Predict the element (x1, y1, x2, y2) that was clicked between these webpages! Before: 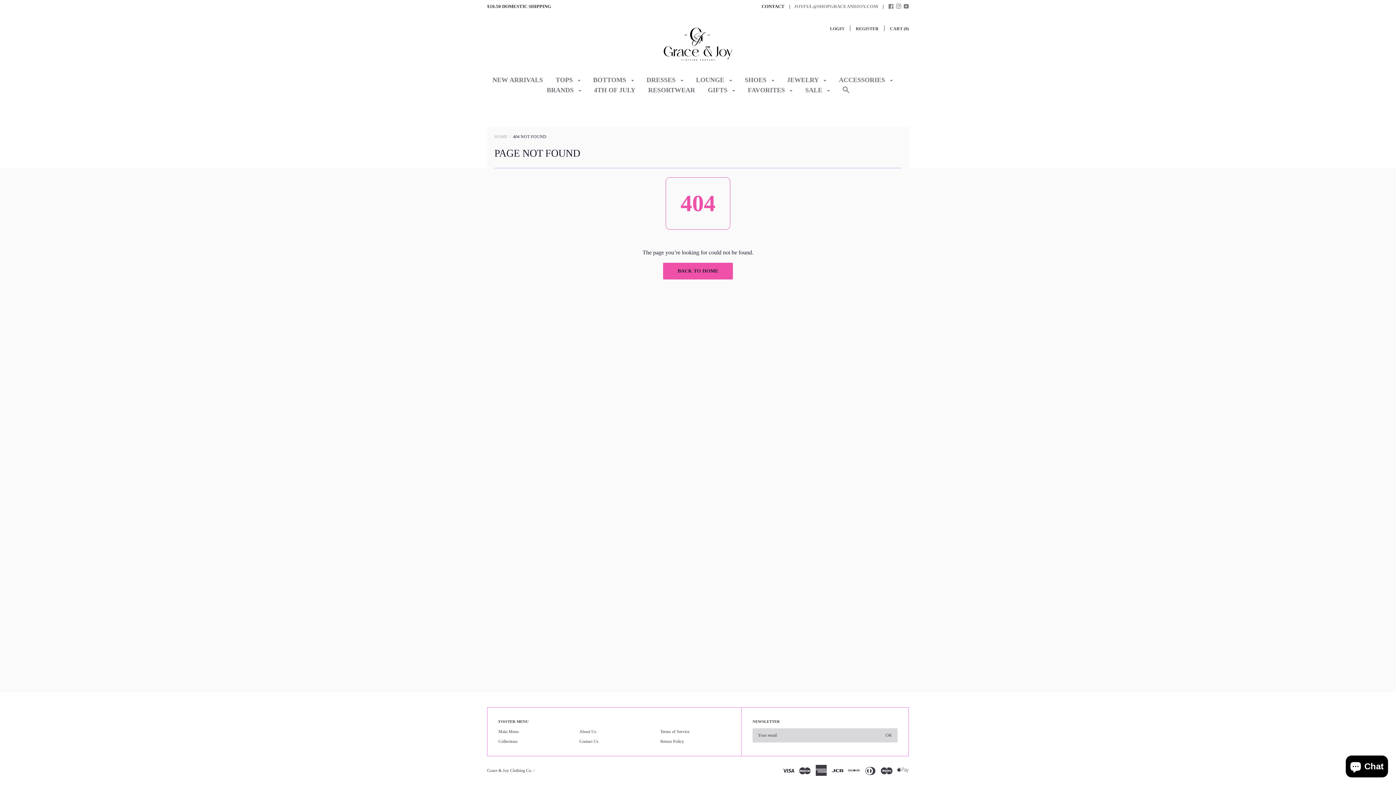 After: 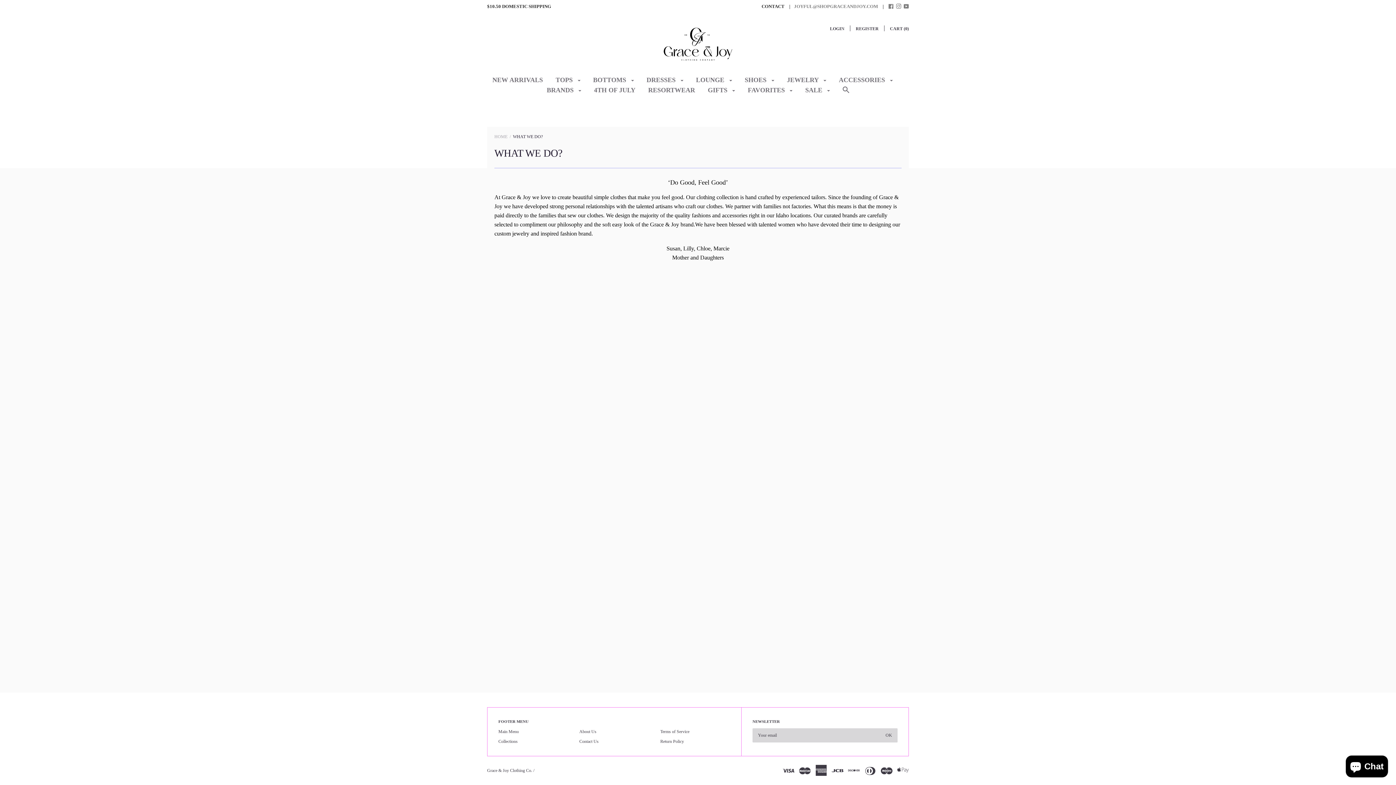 Action: bbox: (579, 729, 596, 734) label: About Us